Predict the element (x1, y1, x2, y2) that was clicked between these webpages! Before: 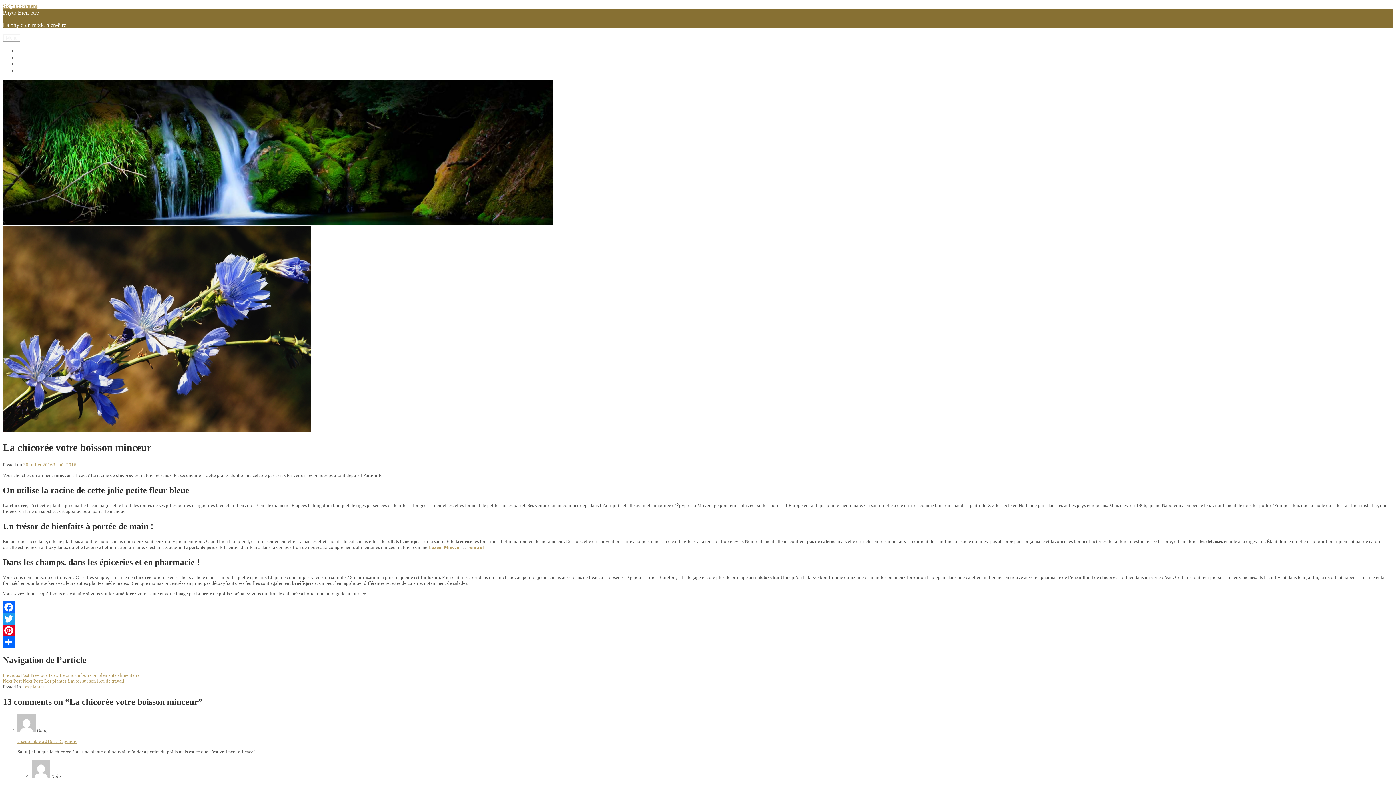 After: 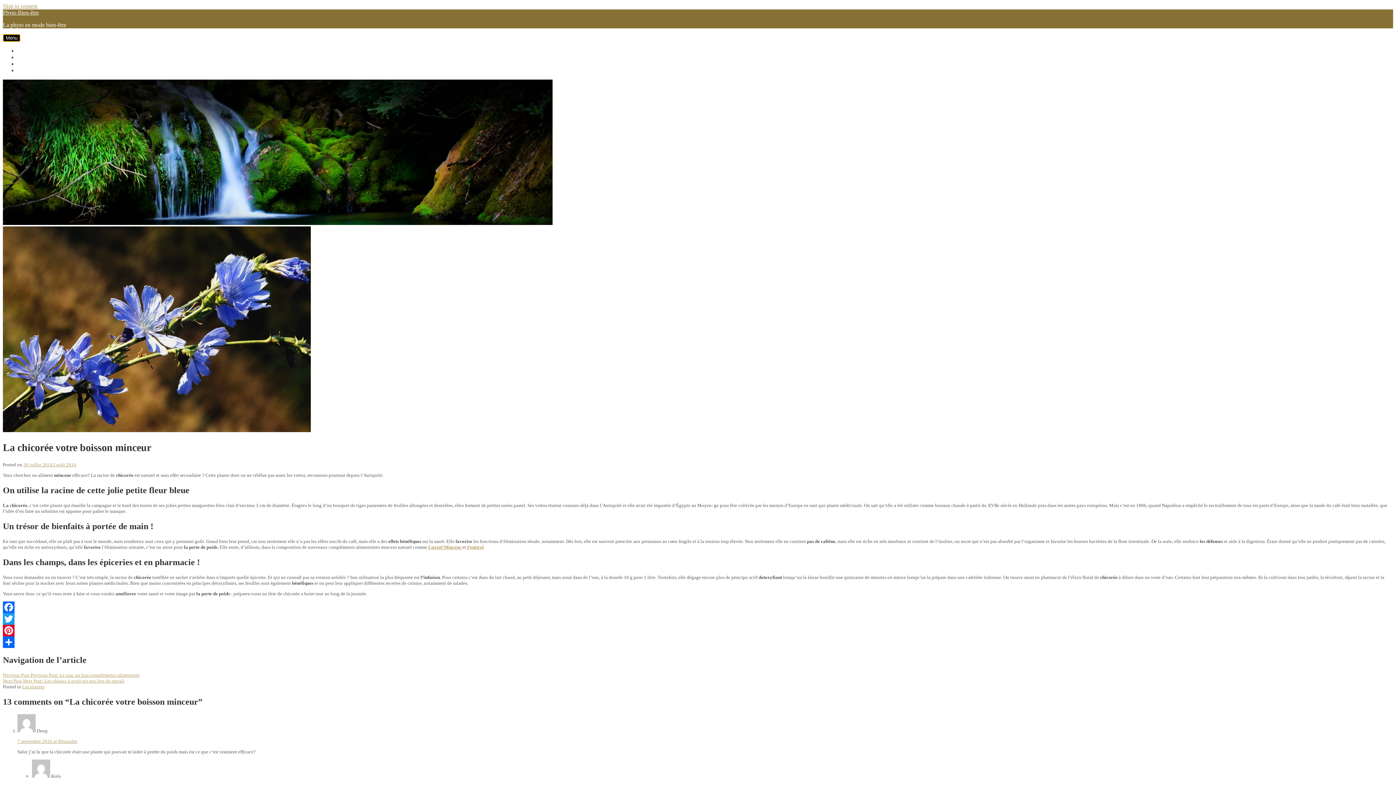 Action: label: Menu bbox: (2, 34, 20, 41)